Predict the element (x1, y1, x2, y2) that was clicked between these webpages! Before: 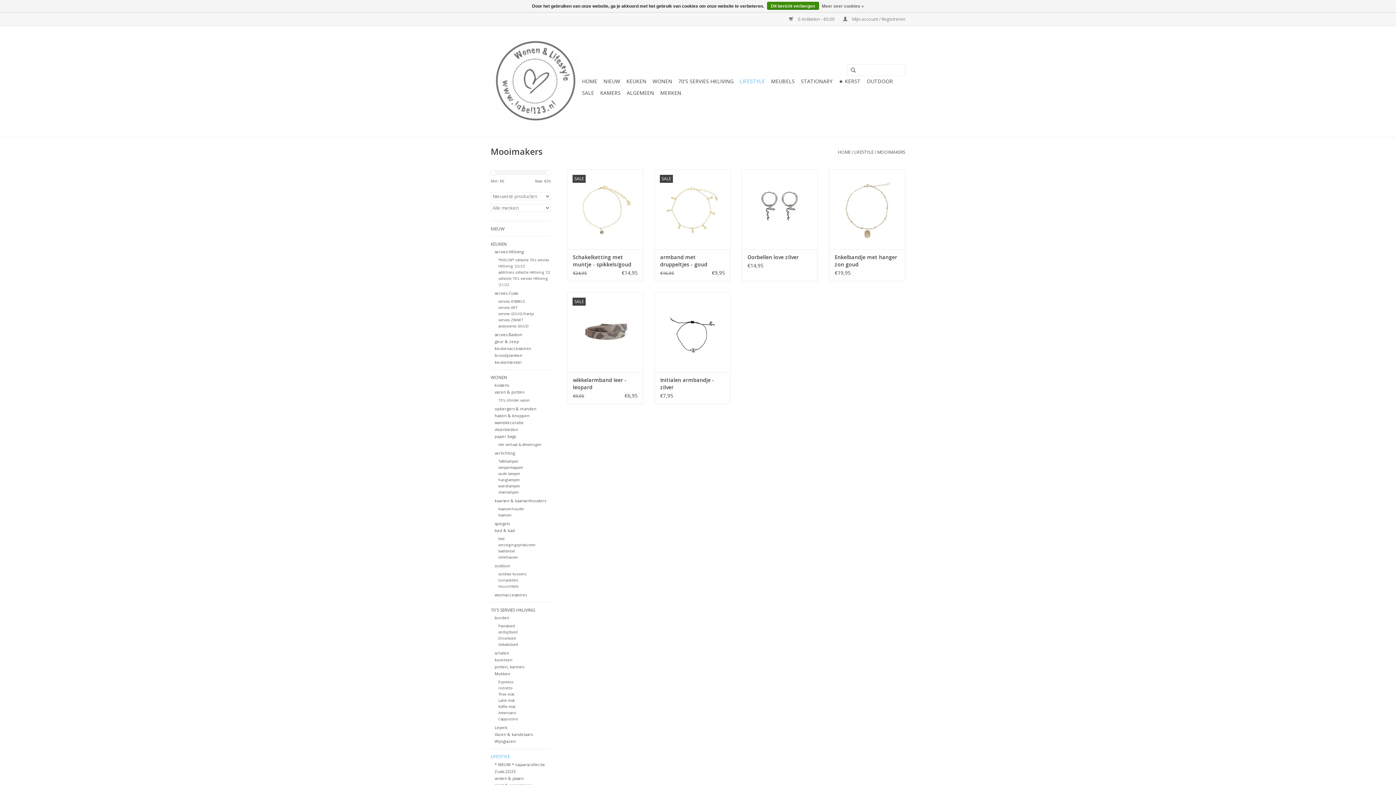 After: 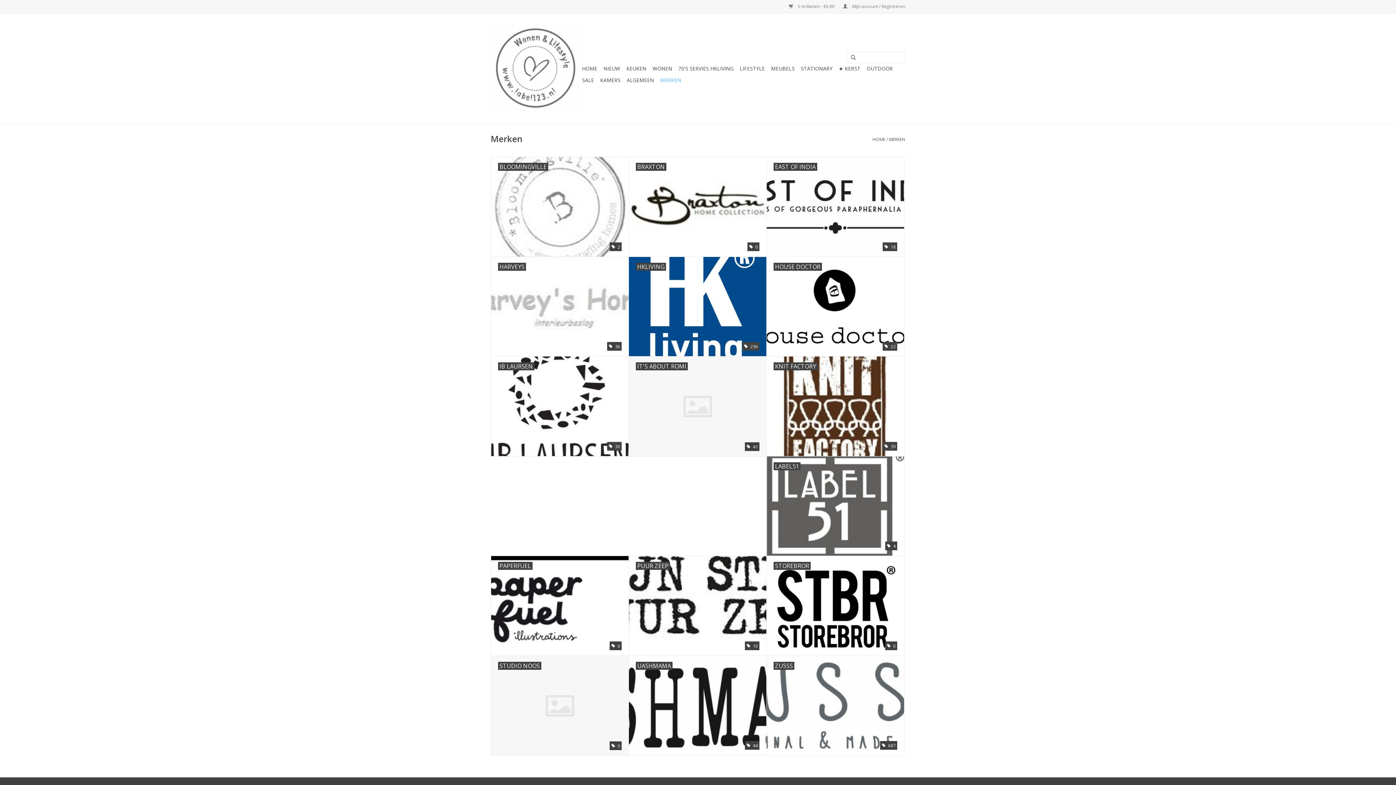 Action: label: MERKEN bbox: (658, 87, 683, 98)